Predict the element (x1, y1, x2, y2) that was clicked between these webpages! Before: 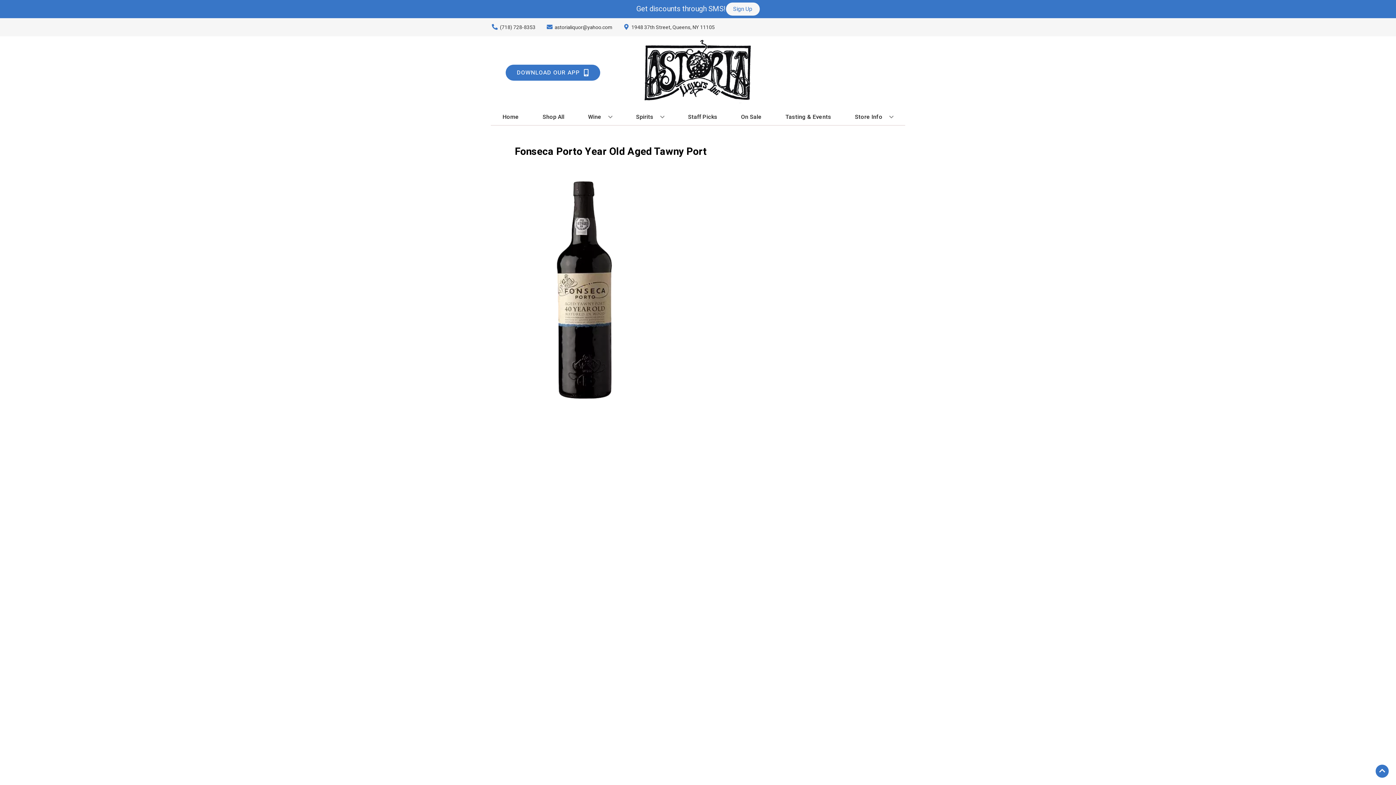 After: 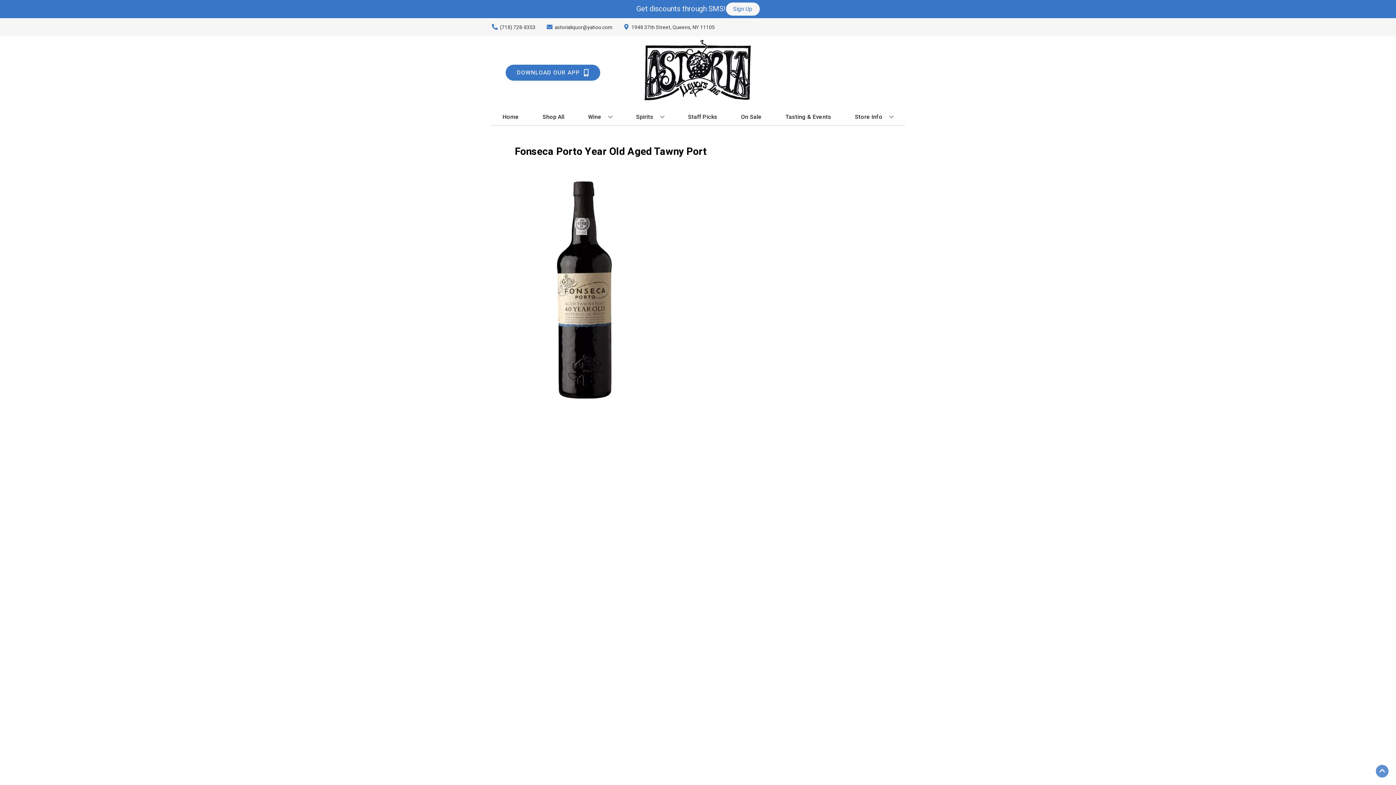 Action: bbox: (1376, 765, 1389, 778) label: Go to top